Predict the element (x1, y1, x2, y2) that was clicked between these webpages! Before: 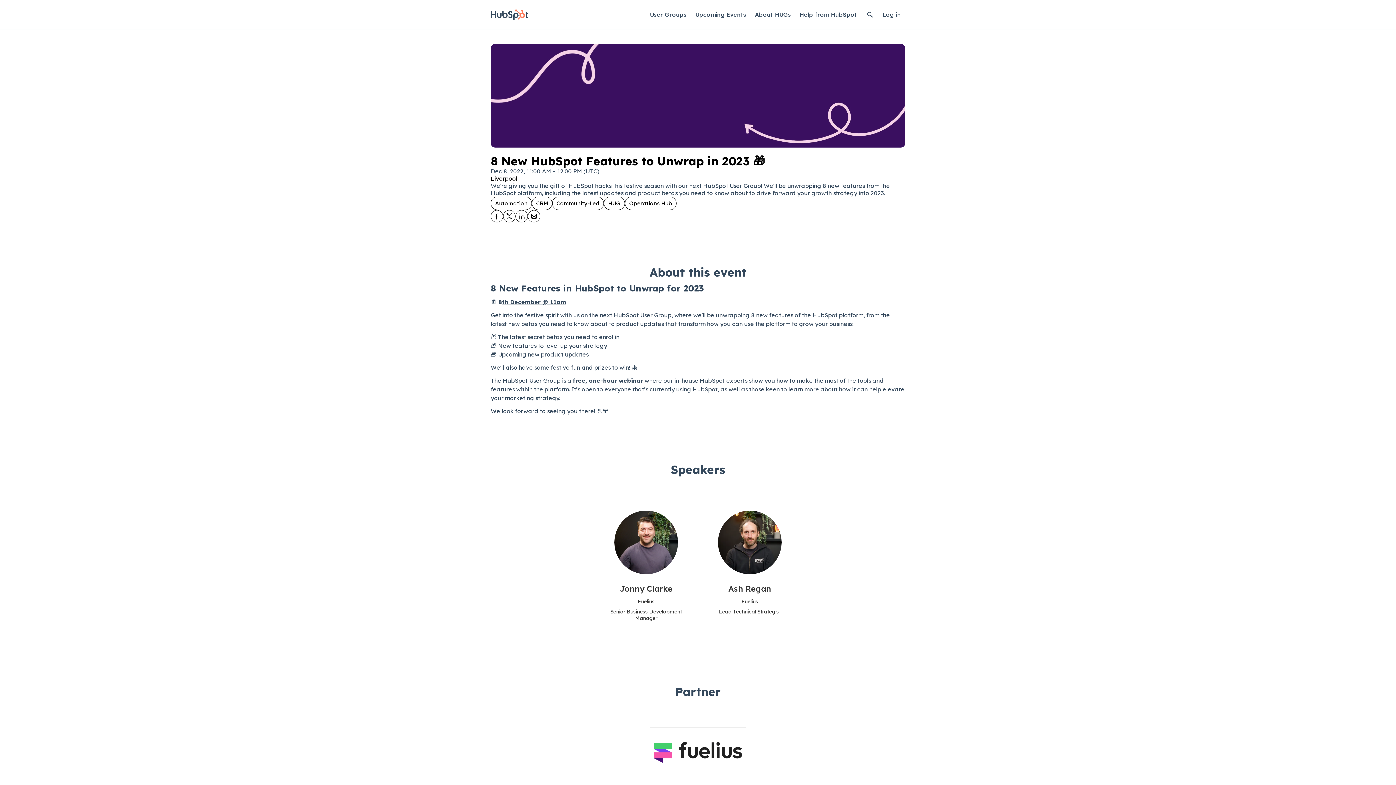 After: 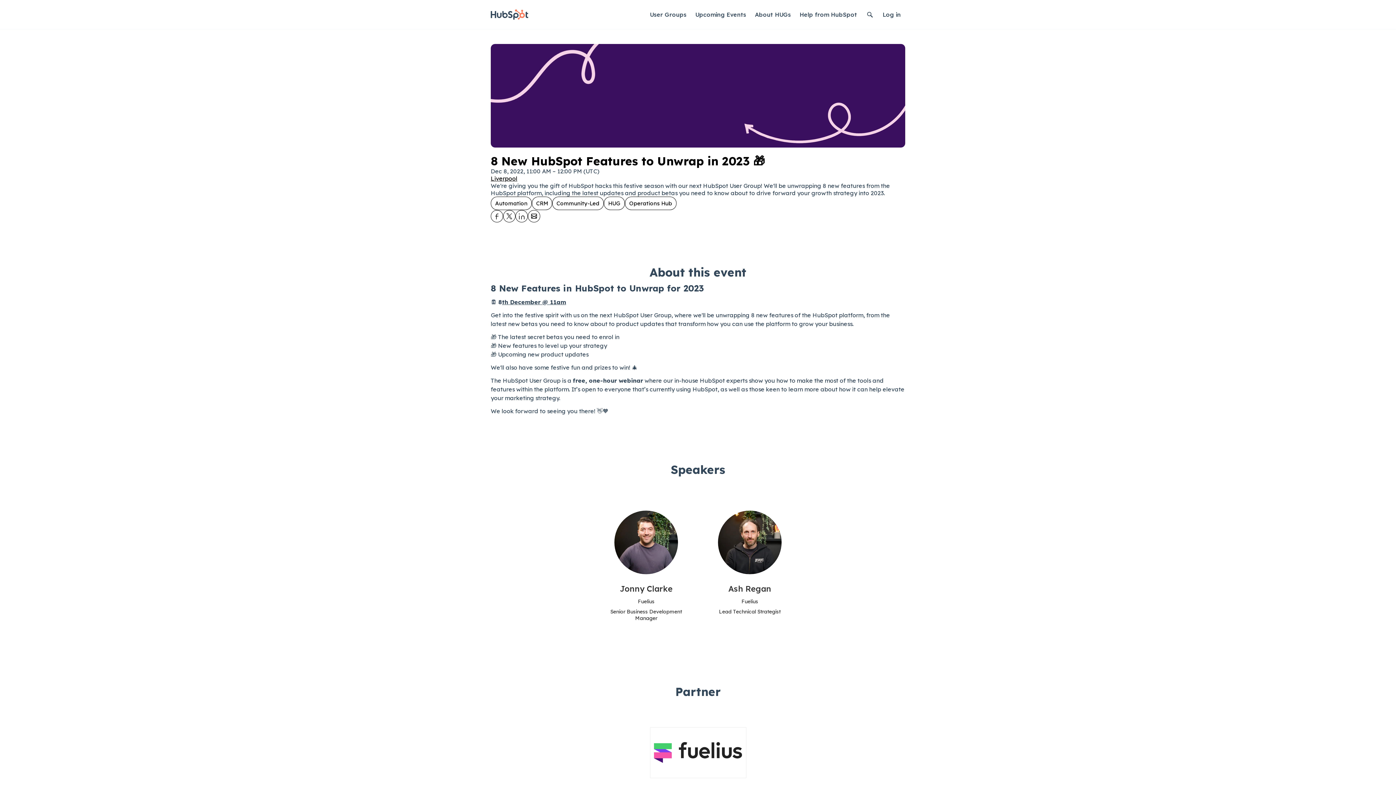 Action: bbox: (528, 210, 540, 222) label: Share 8 New HubSpot Features to Unwrap in 2023 🎁 on Email